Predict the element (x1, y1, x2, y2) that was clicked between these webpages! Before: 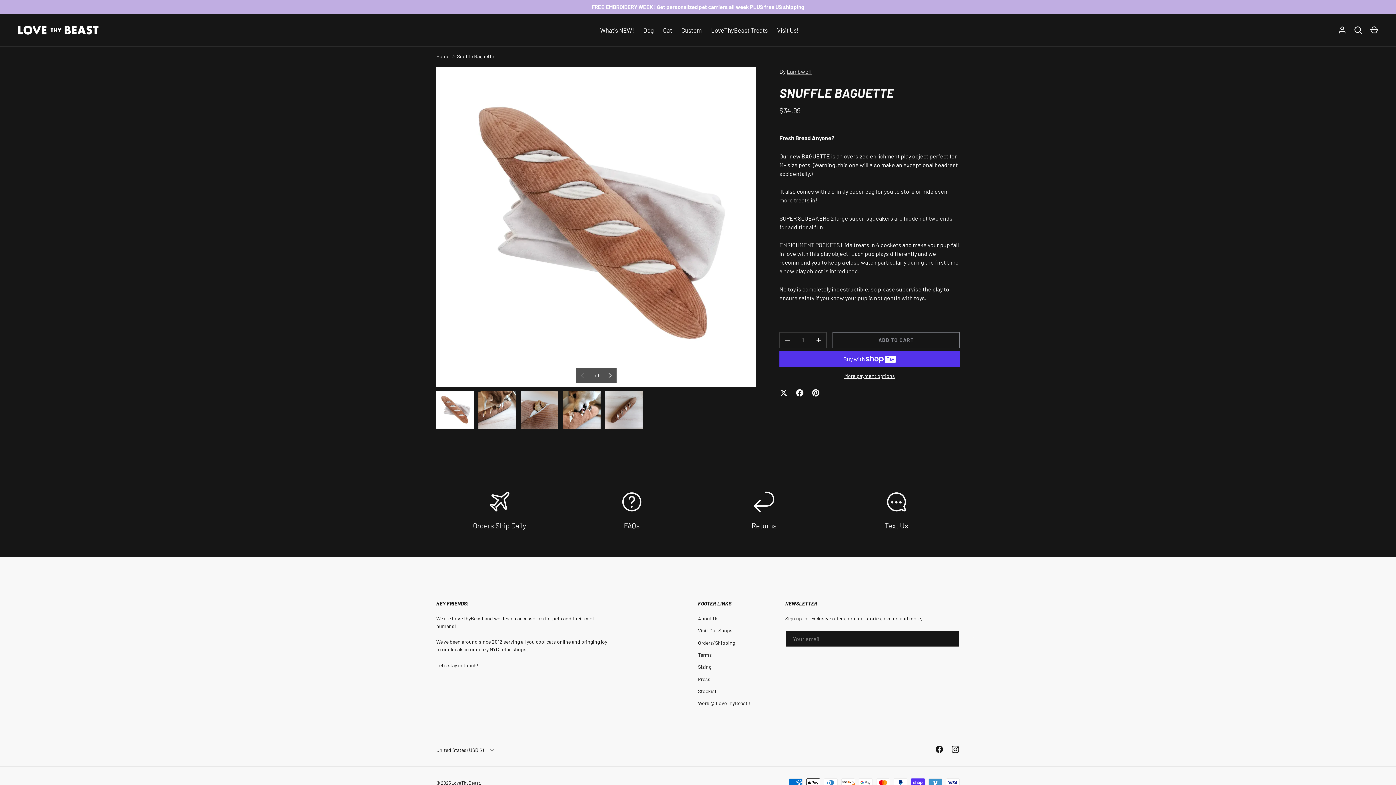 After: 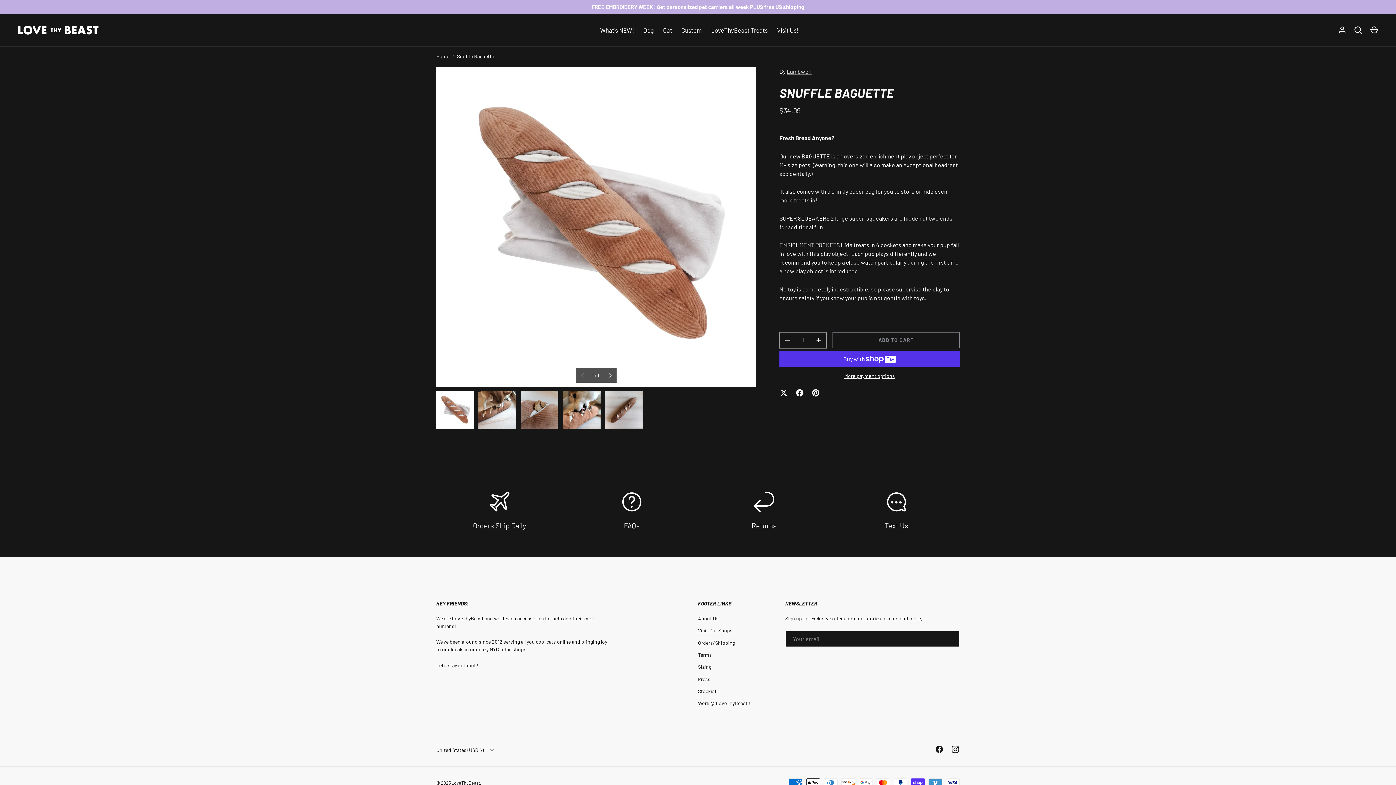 Action: label: - bbox: (780, 332, 795, 347)